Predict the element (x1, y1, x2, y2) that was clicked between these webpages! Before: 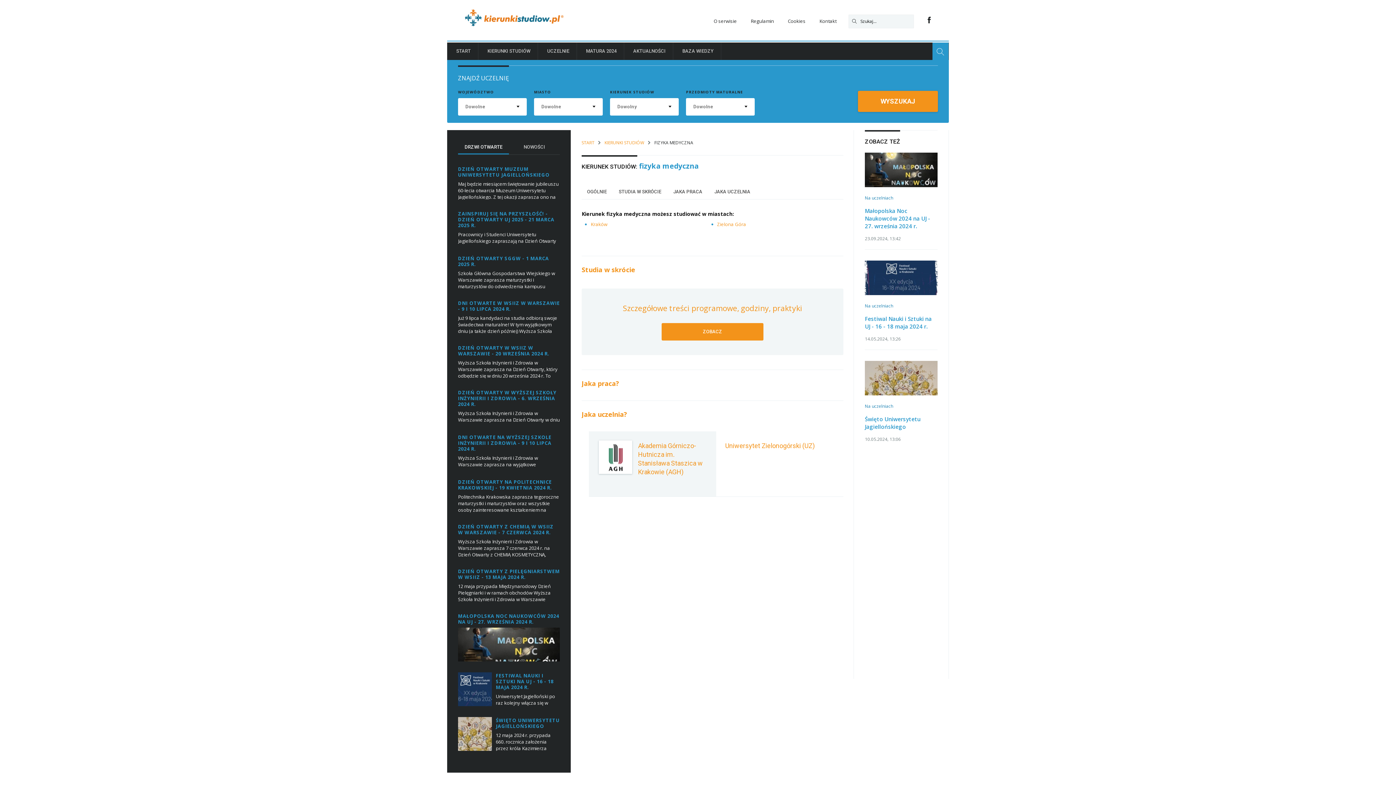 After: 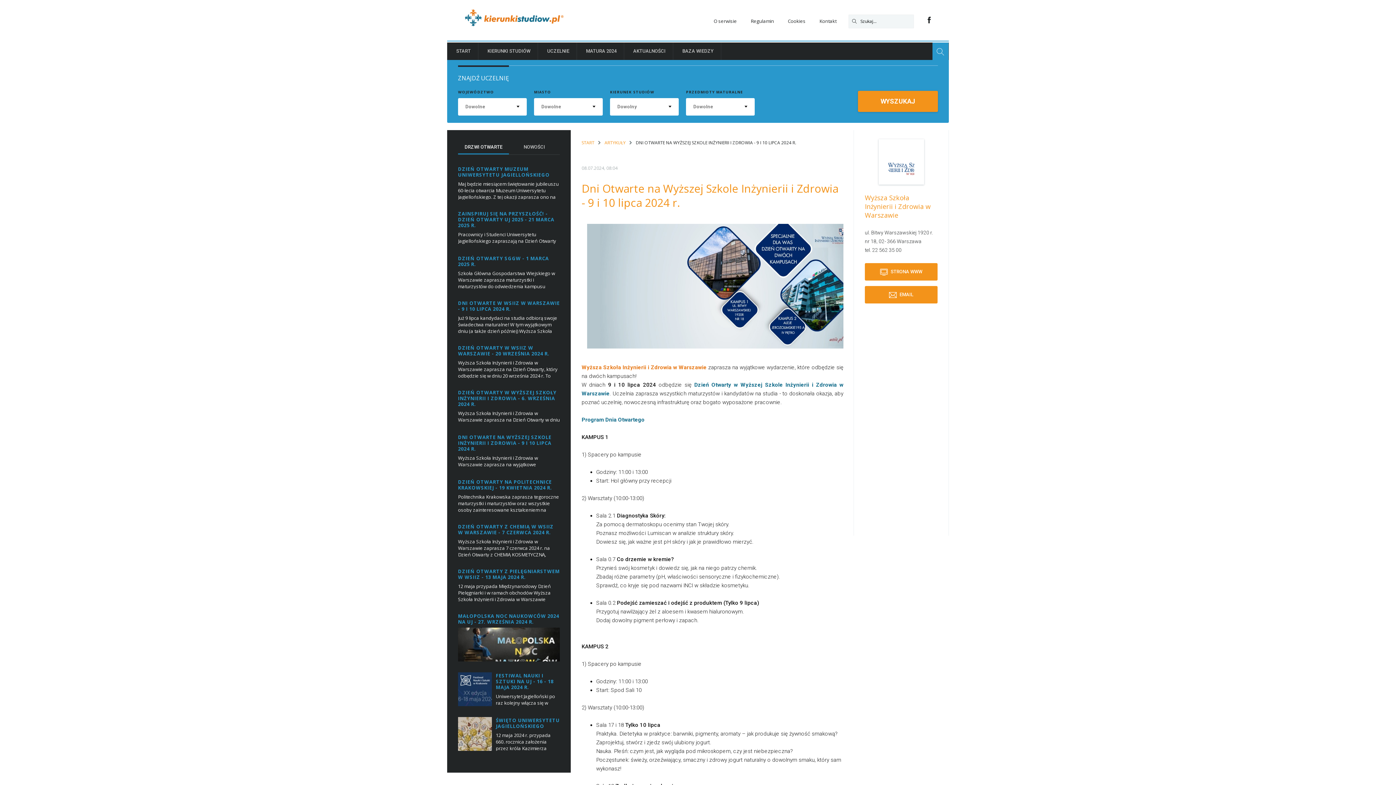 Action: label: DNI OTWARTE NA WYŻSZEJ SZKOLE INŻYNIERII I ZDROWIA - 9 I 10 LIPCA 2024 R. bbox: (458, 434, 551, 452)